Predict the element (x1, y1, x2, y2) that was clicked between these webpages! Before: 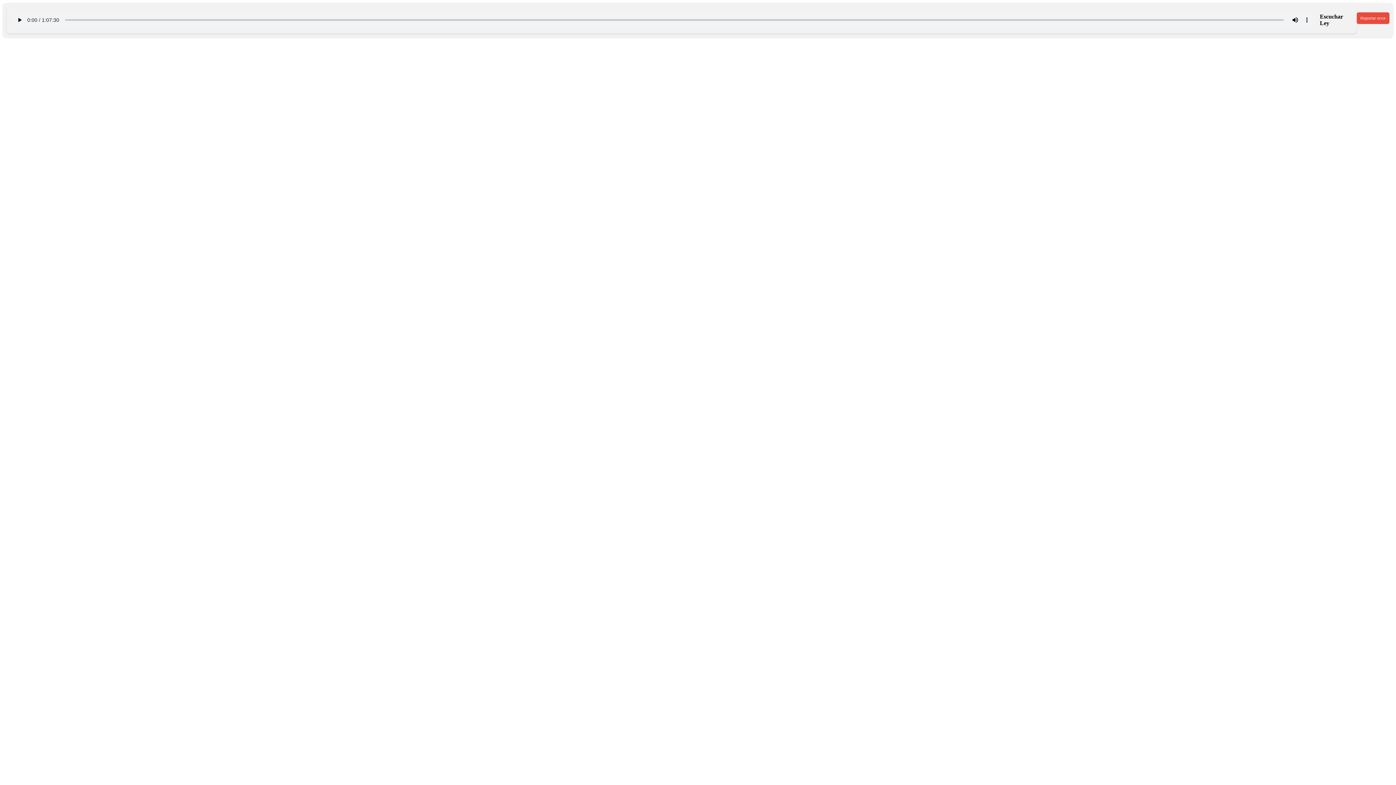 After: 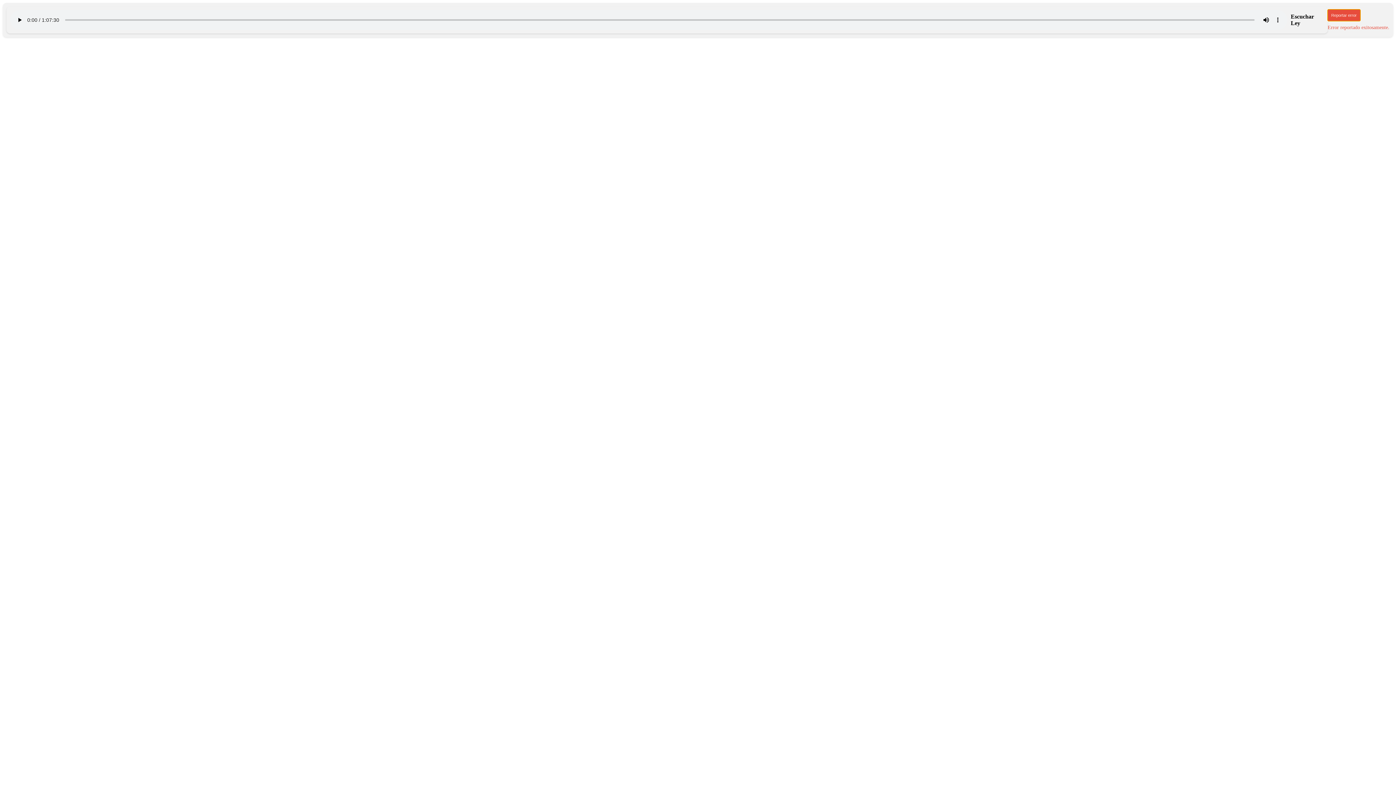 Action: label: Reportar error bbox: (1357, 12, 1389, 24)